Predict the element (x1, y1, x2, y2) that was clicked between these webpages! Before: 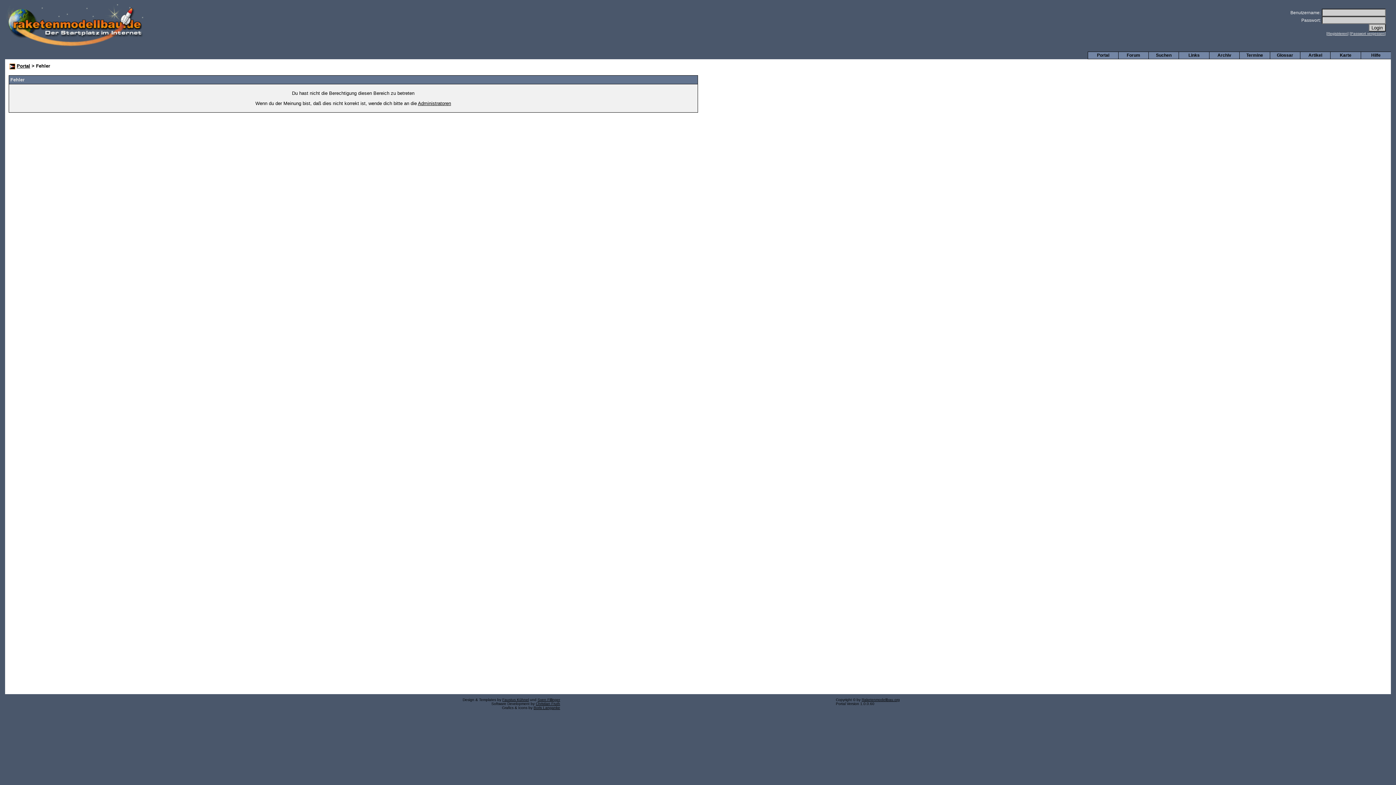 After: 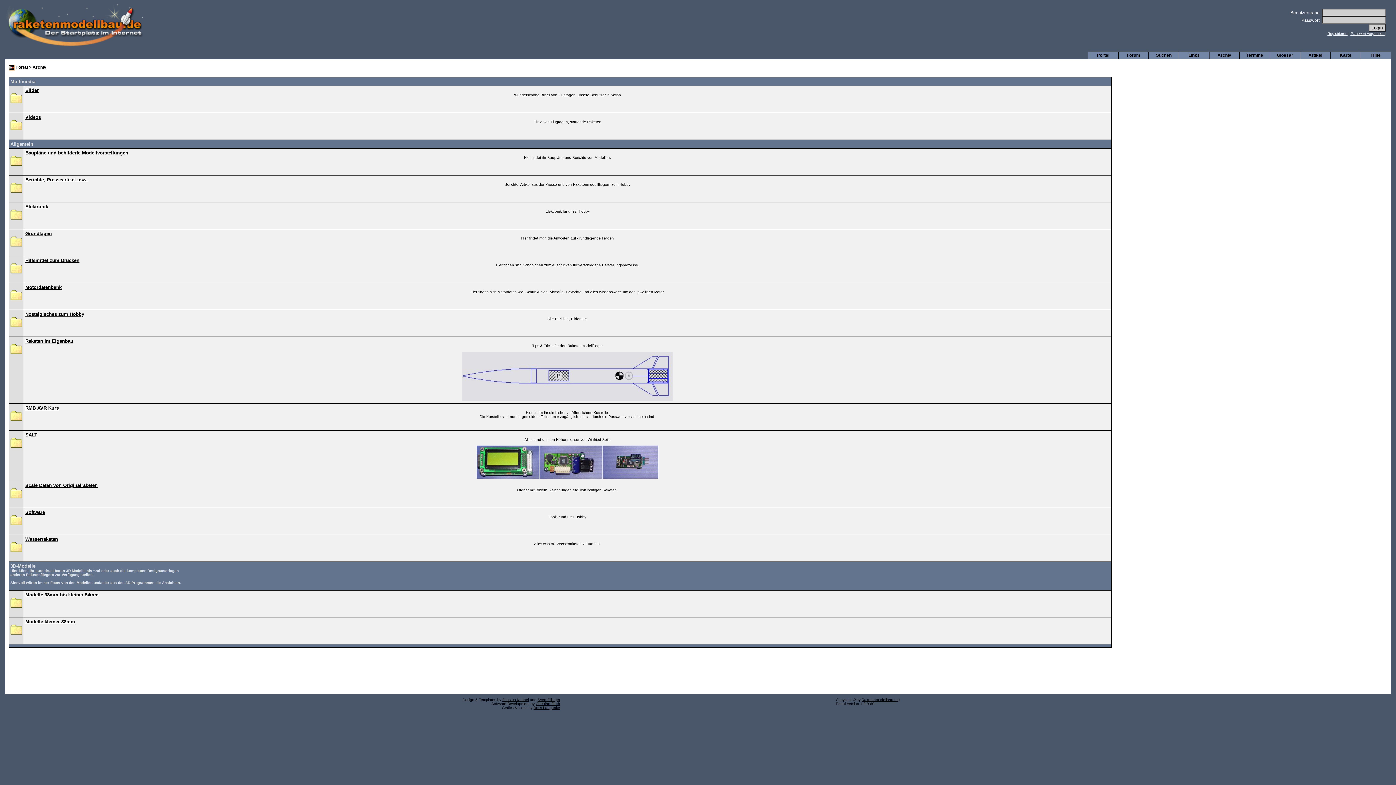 Action: bbox: (1209, 51, 1239, 59) label: Archiv